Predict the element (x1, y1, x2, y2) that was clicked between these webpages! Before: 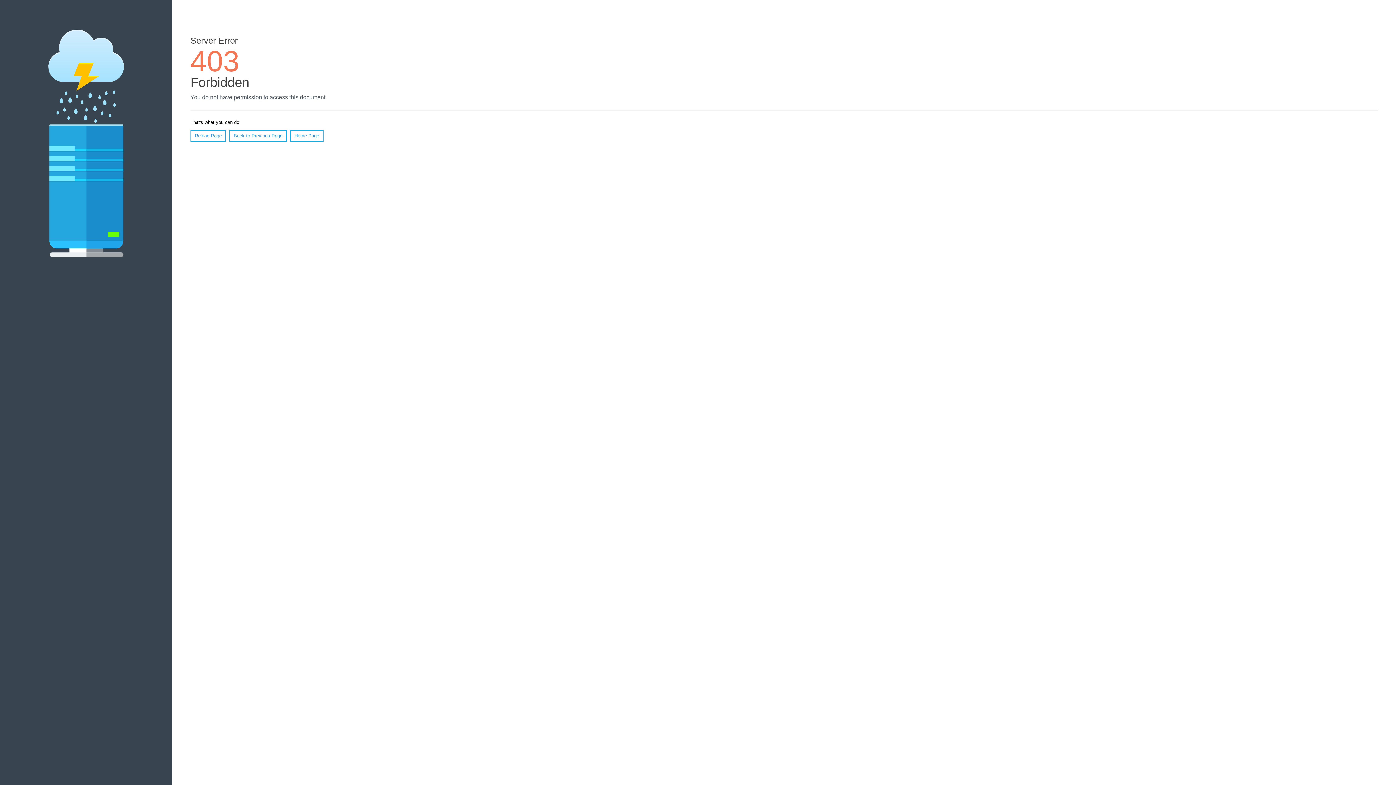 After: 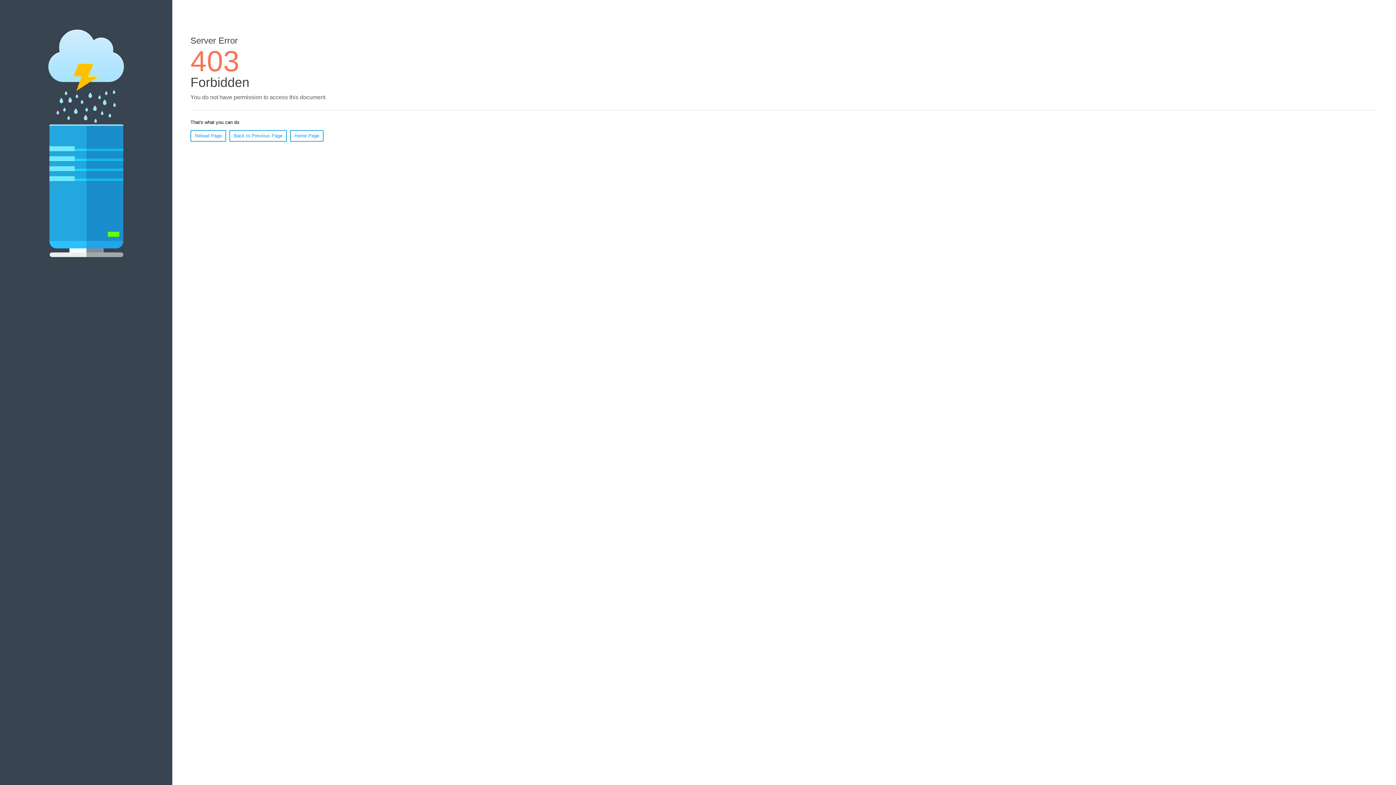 Action: label: Reload Page bbox: (190, 130, 226, 141)